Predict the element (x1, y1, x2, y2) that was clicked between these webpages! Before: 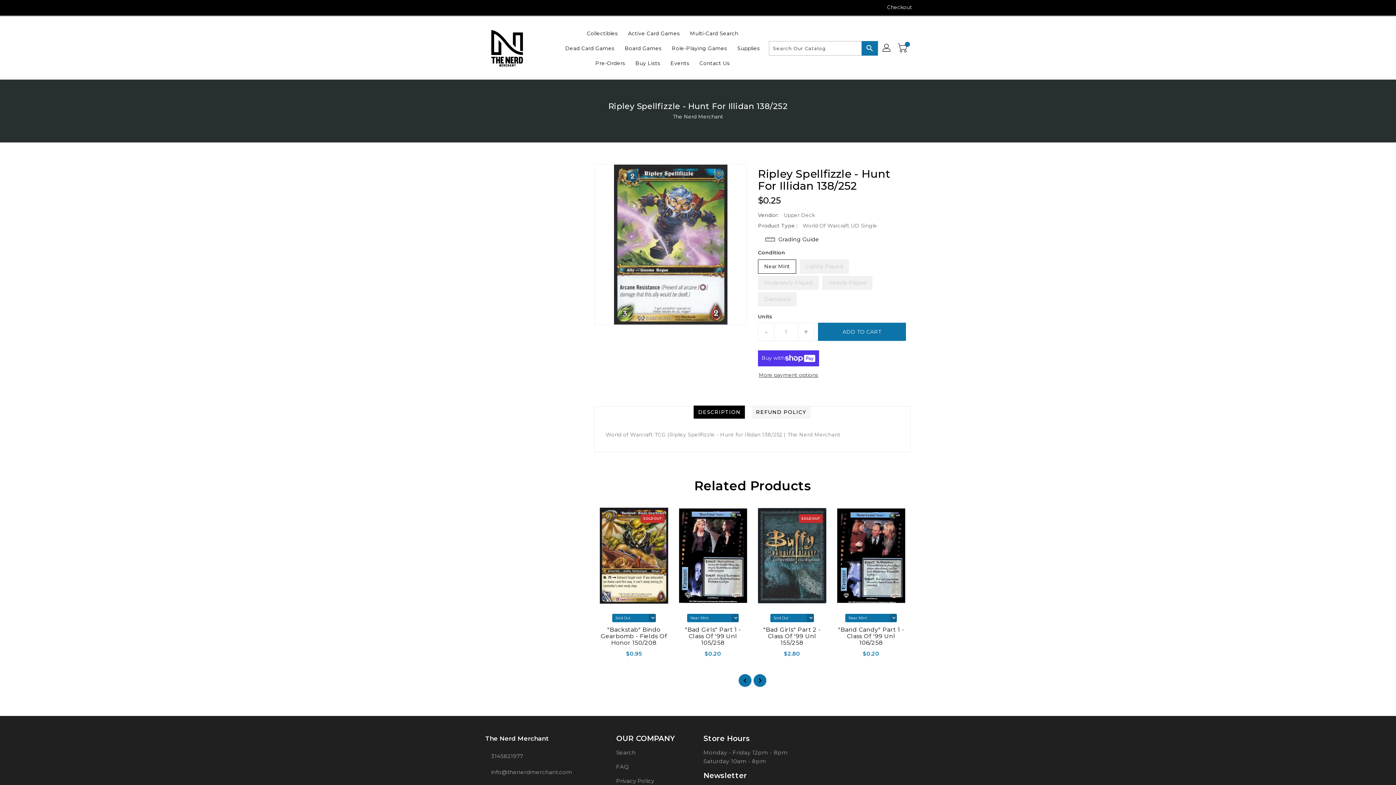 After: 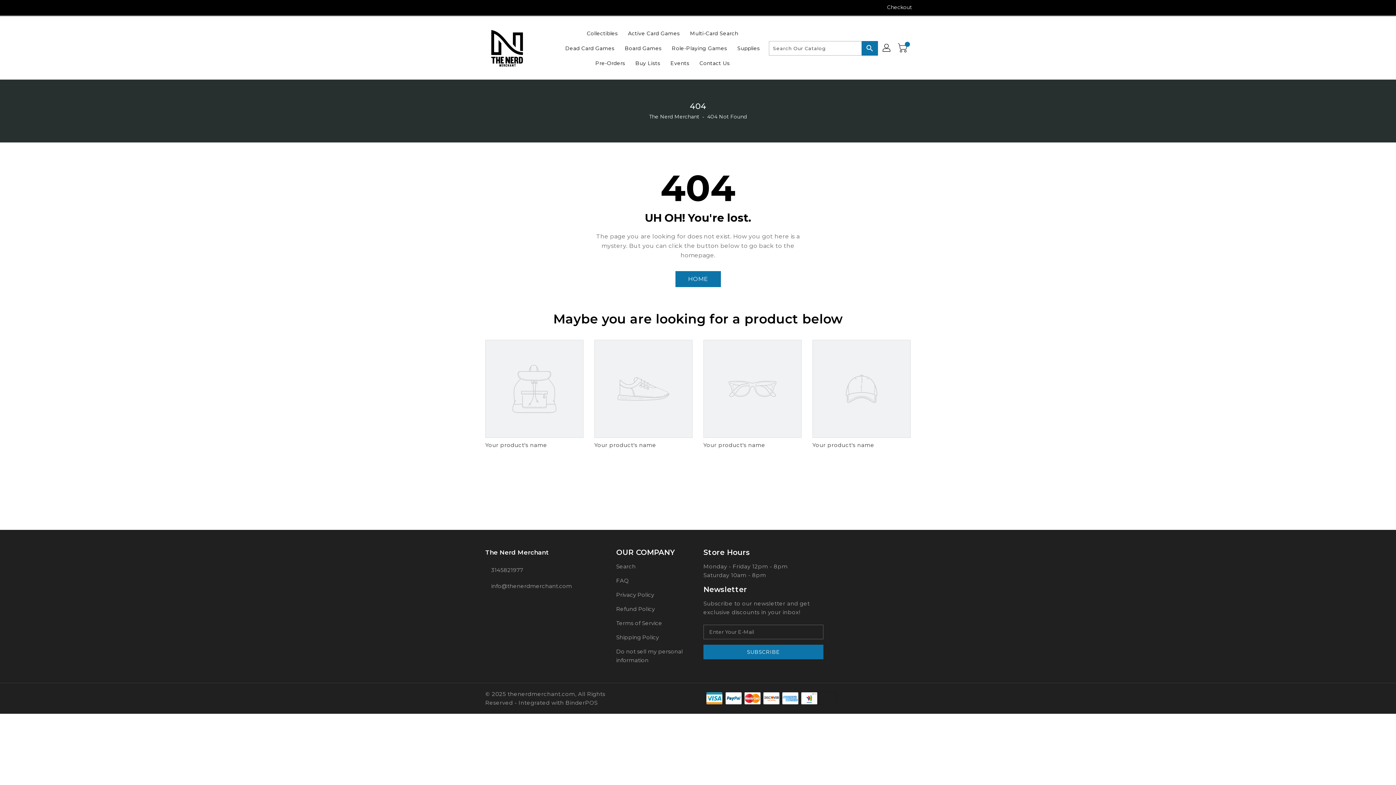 Action: bbox: (469, 1, 480, 12)